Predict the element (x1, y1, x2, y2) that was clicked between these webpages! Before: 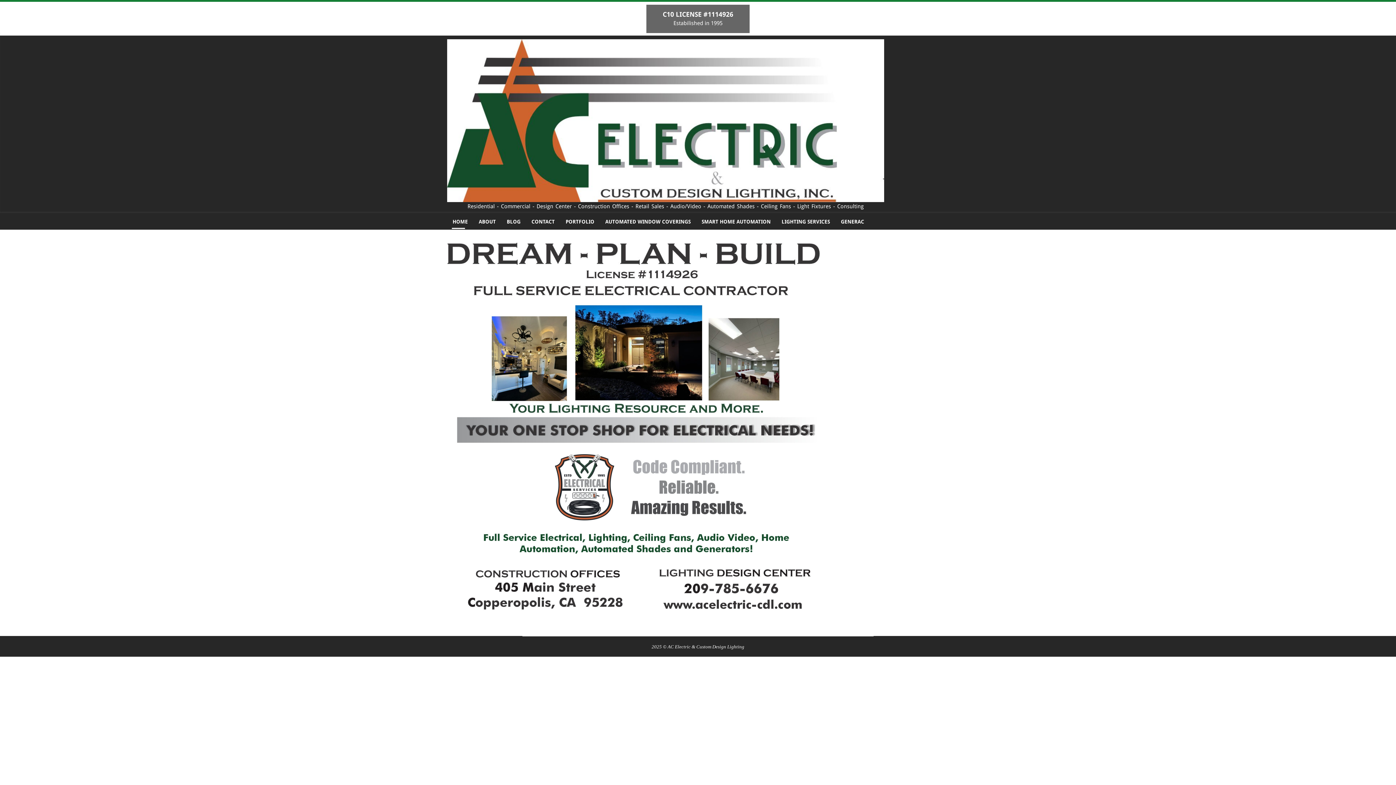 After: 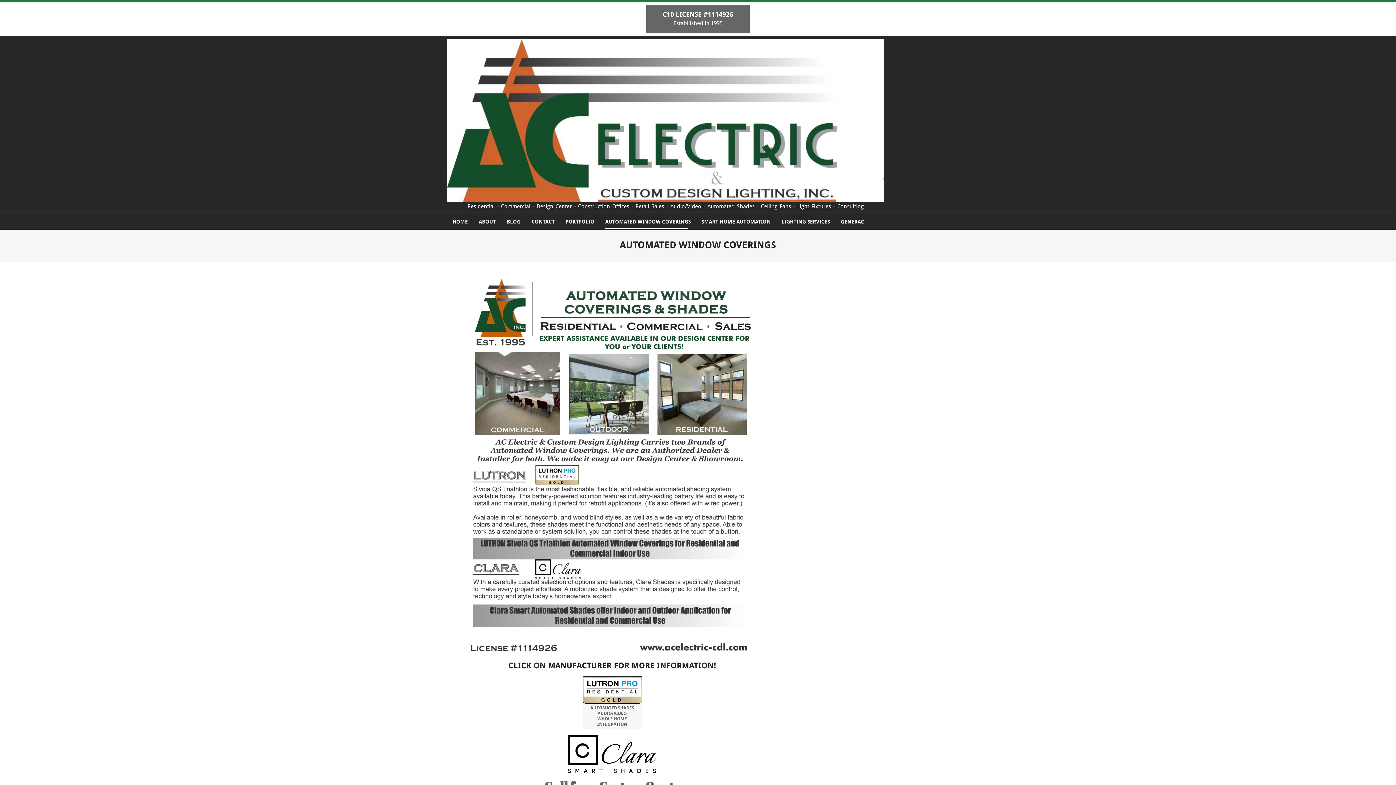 Action: label: AUTOMATED WINDOW COVERINGS bbox: (600, 213, 696, 230)